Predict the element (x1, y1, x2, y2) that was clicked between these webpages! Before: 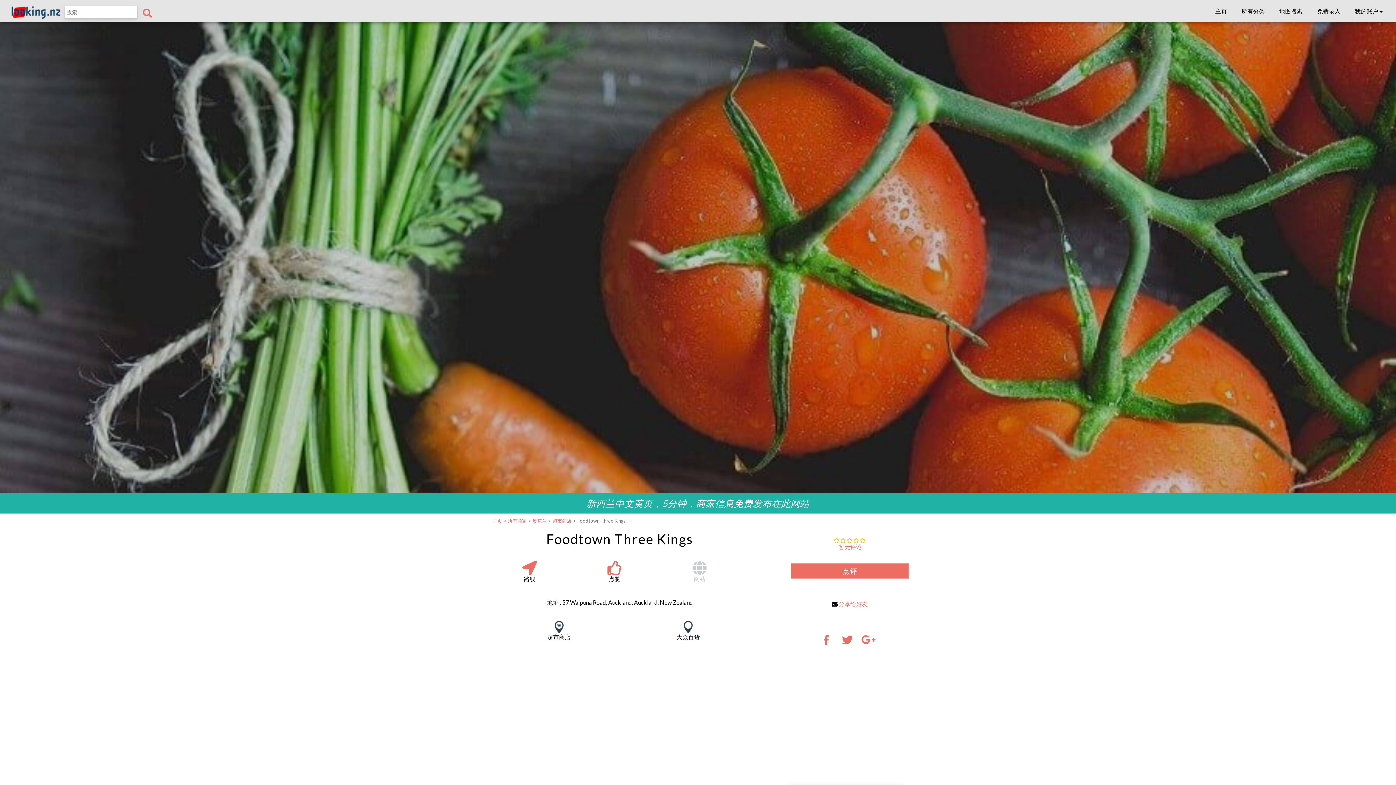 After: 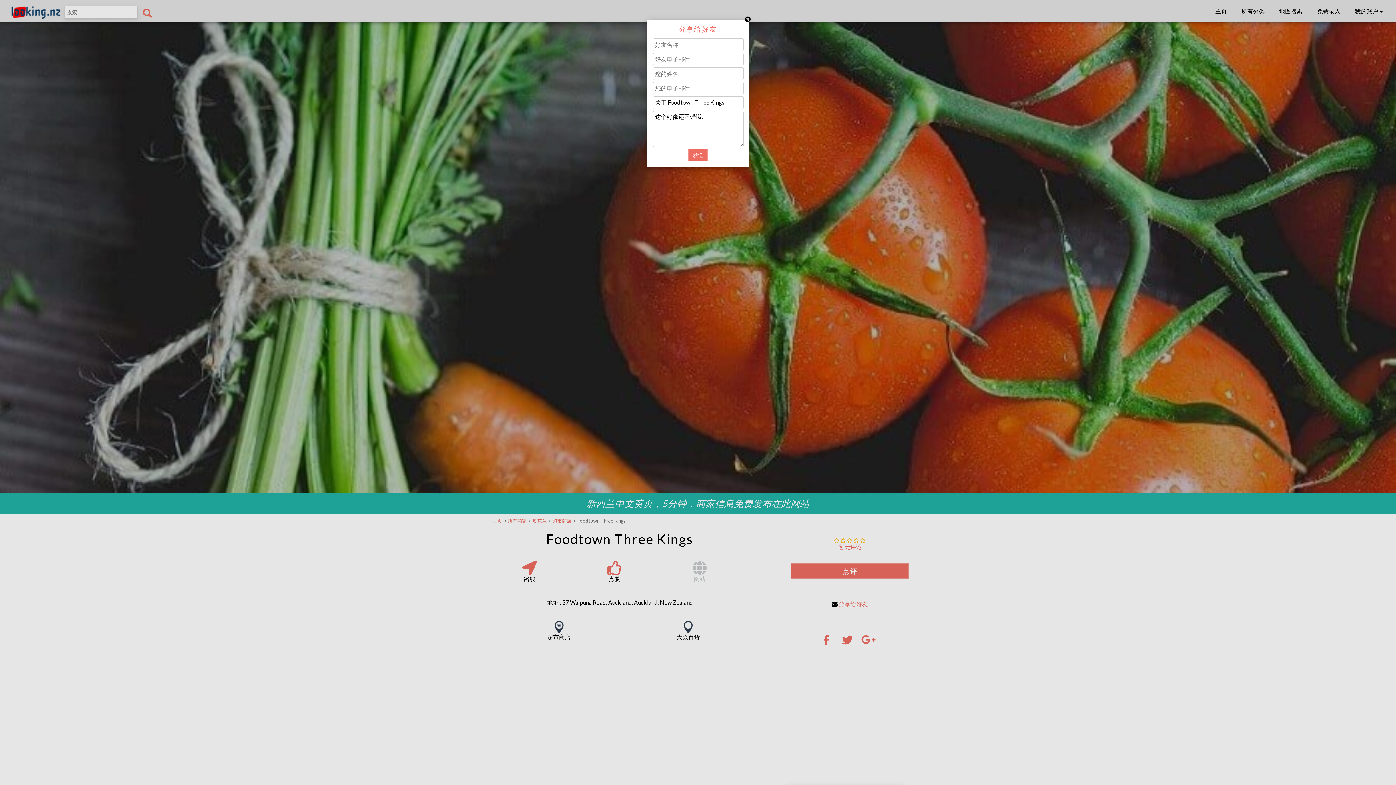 Action: bbox: (838, 600, 868, 607) label: 分享给好友